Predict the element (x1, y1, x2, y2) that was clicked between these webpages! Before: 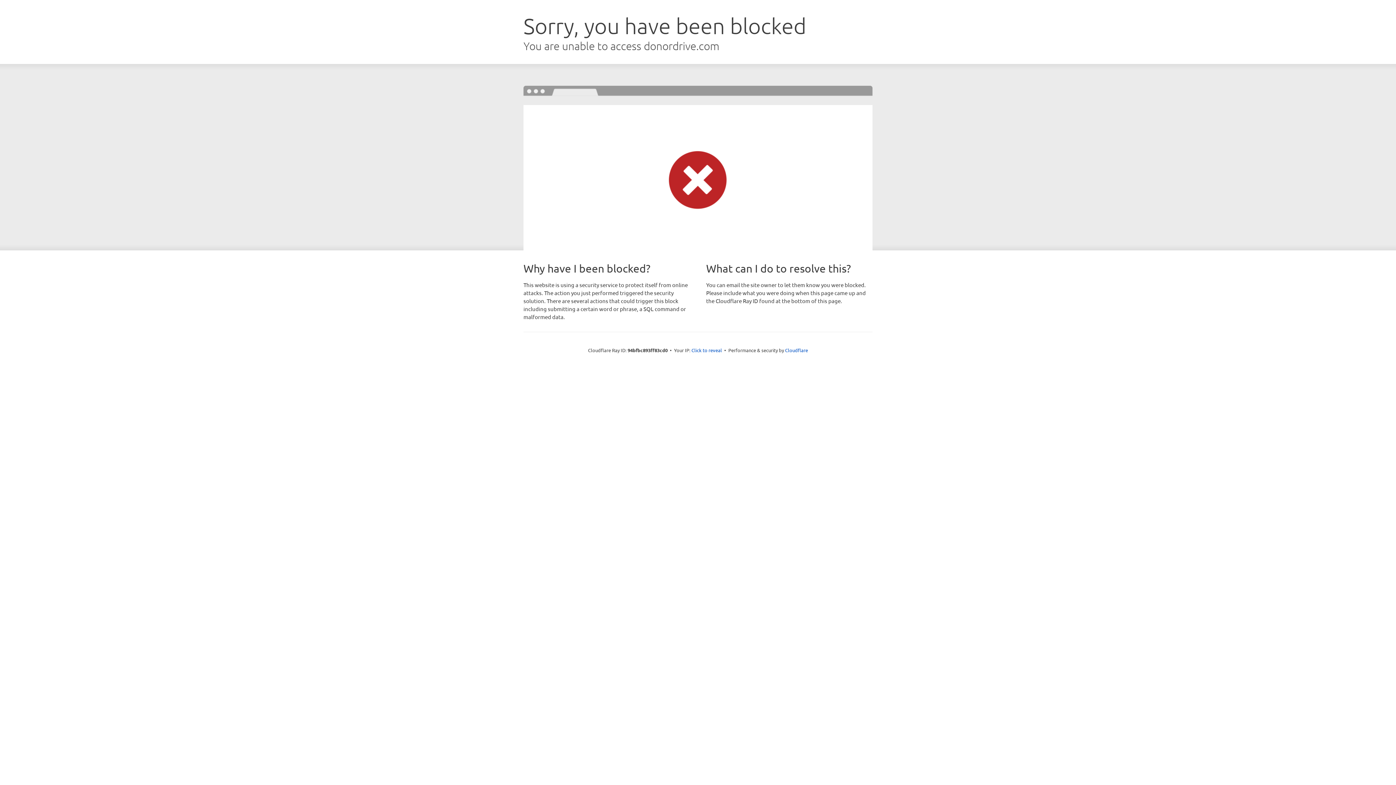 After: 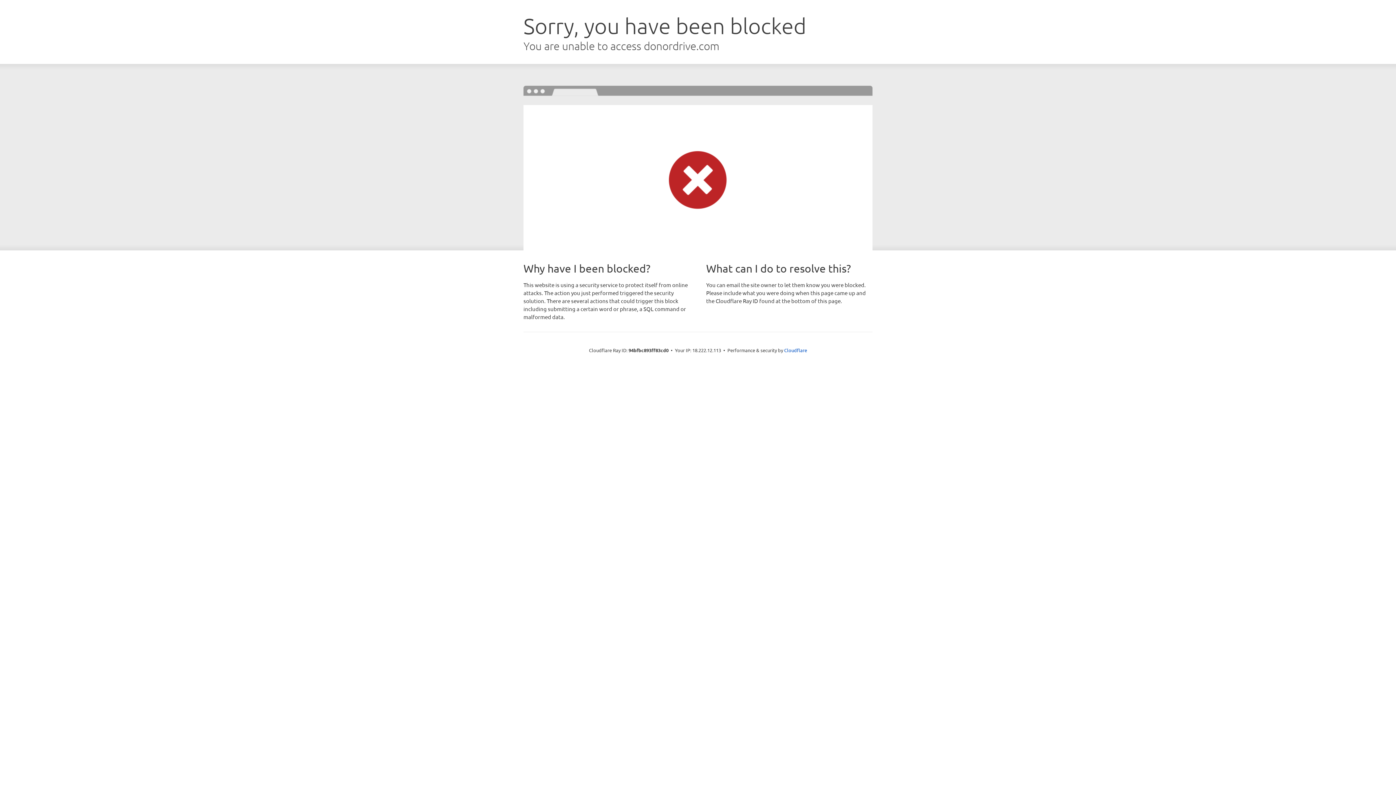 Action: bbox: (691, 346, 722, 353) label: Click to reveal